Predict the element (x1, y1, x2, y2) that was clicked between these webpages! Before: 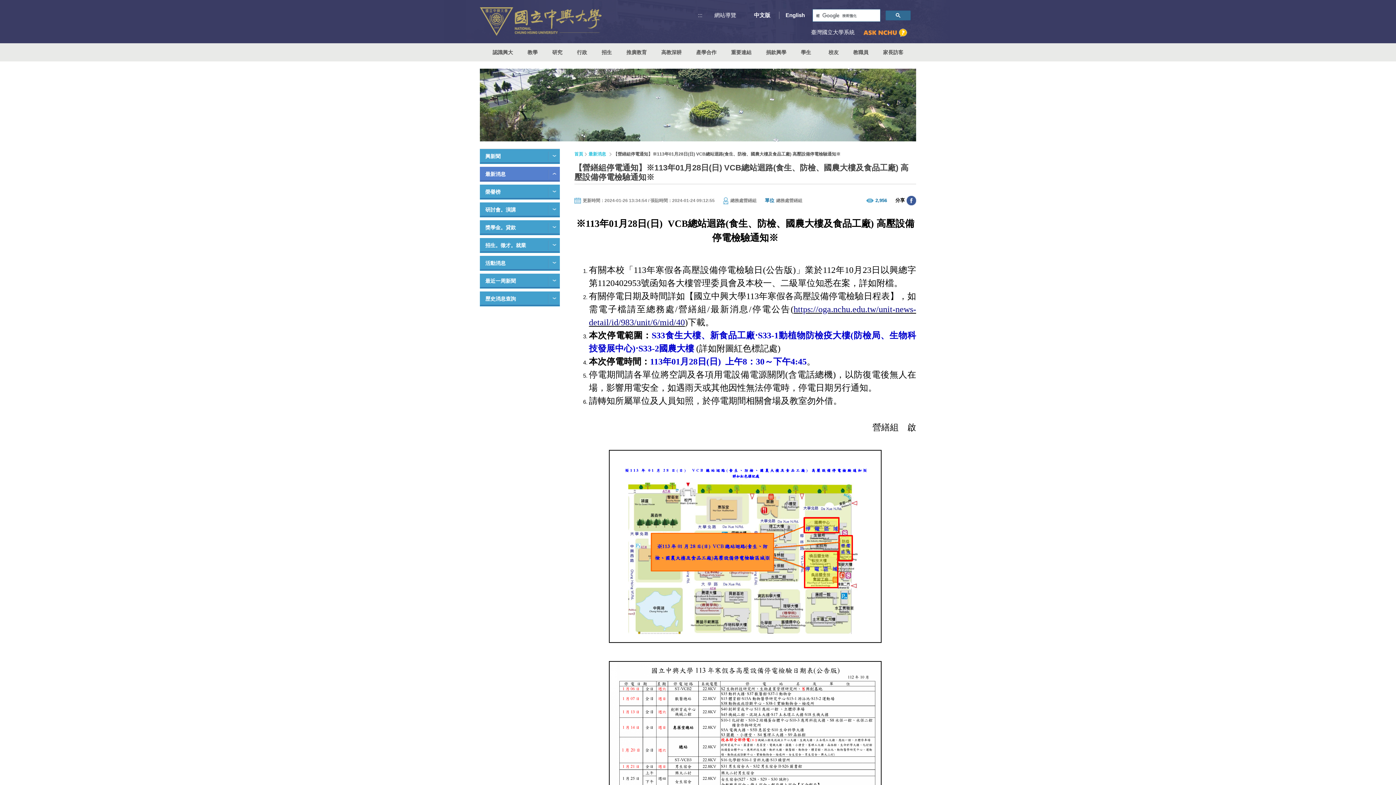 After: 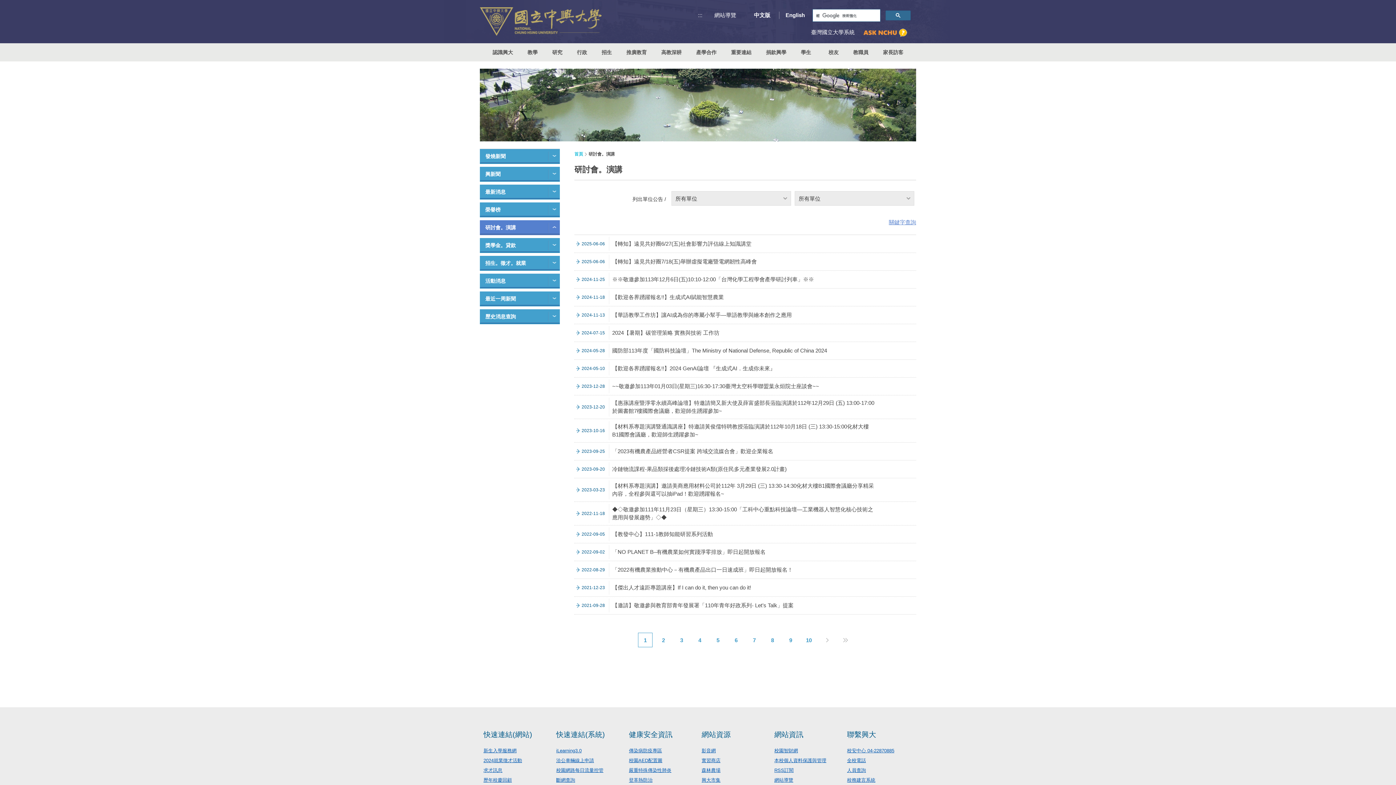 Action: bbox: (480, 202, 560, 217) label: 研討會。演講